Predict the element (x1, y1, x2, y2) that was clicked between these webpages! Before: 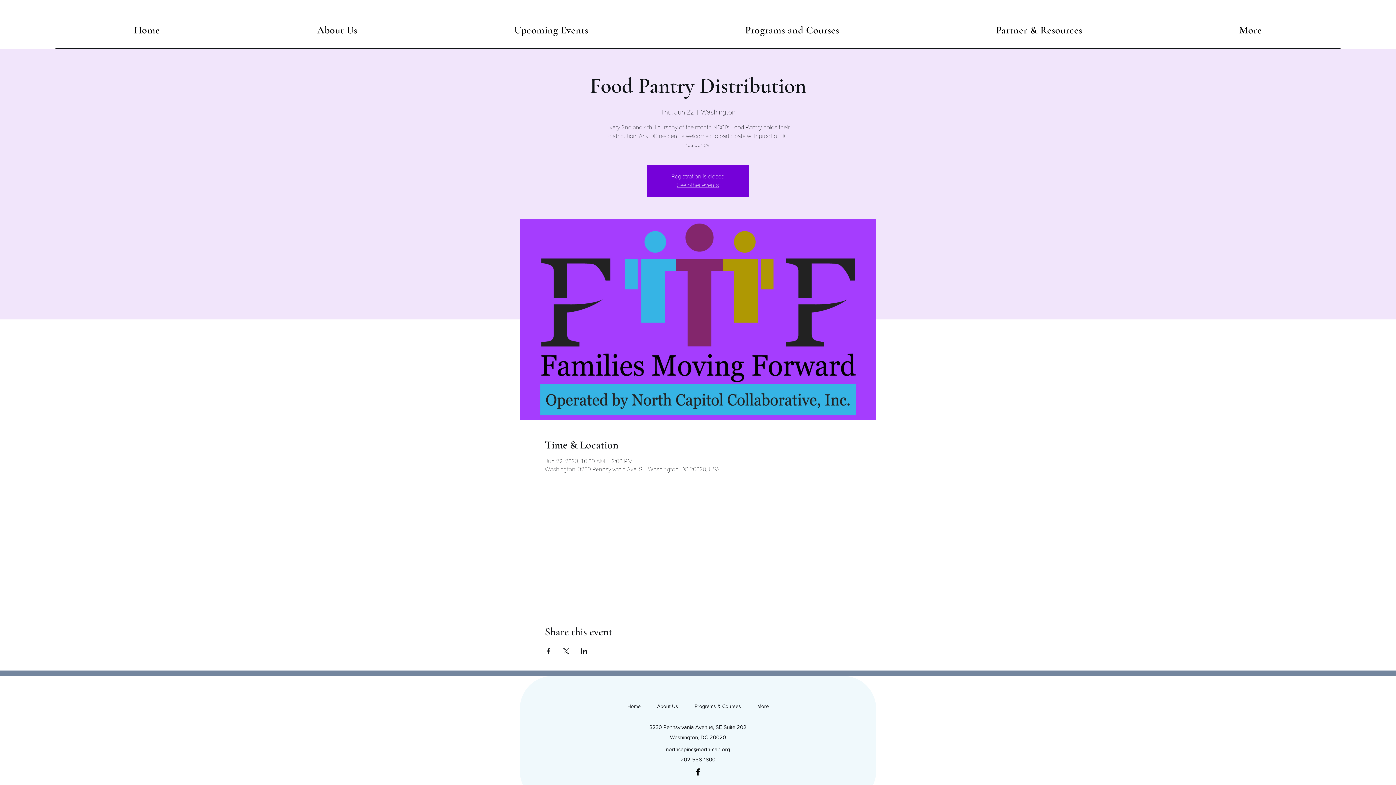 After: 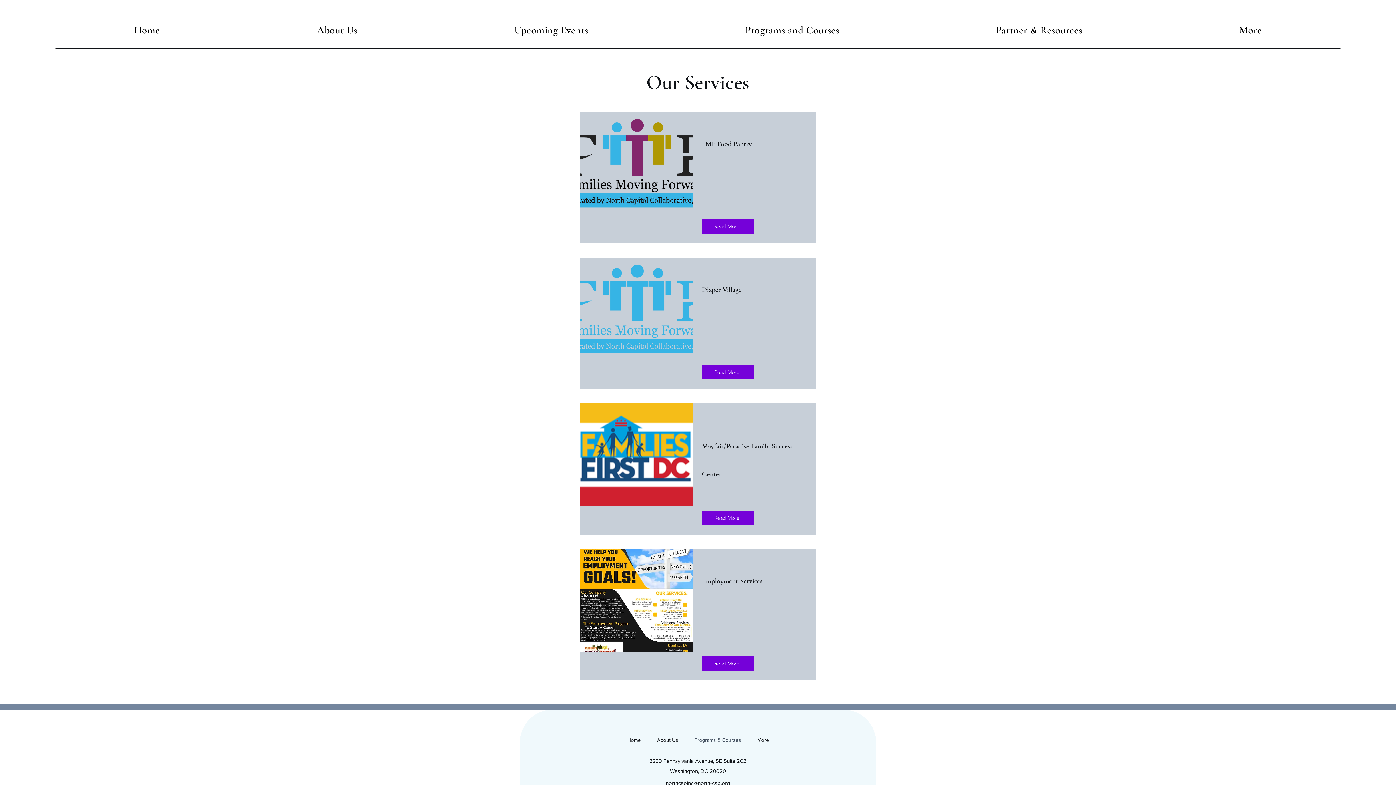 Action: bbox: (686, 697, 749, 715) label: Programs & Courses